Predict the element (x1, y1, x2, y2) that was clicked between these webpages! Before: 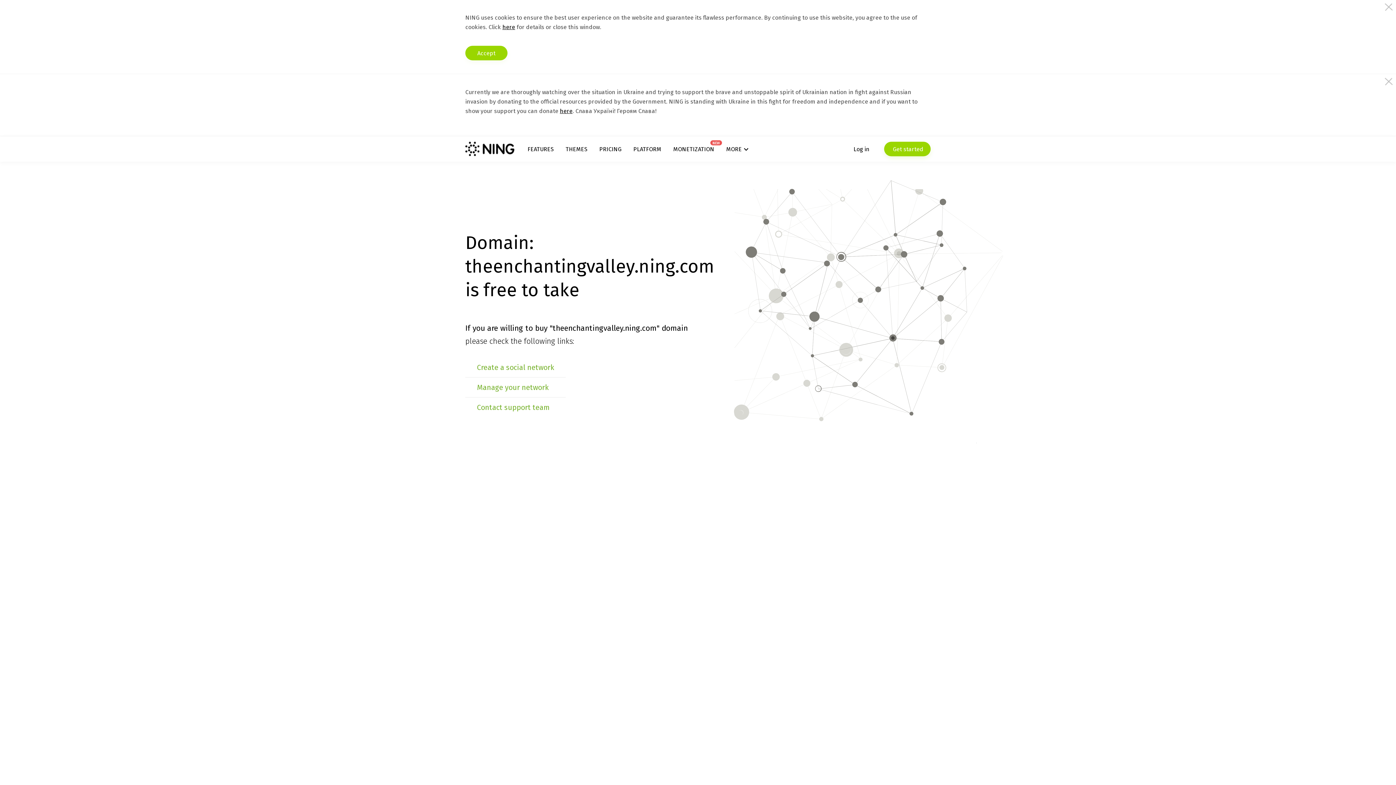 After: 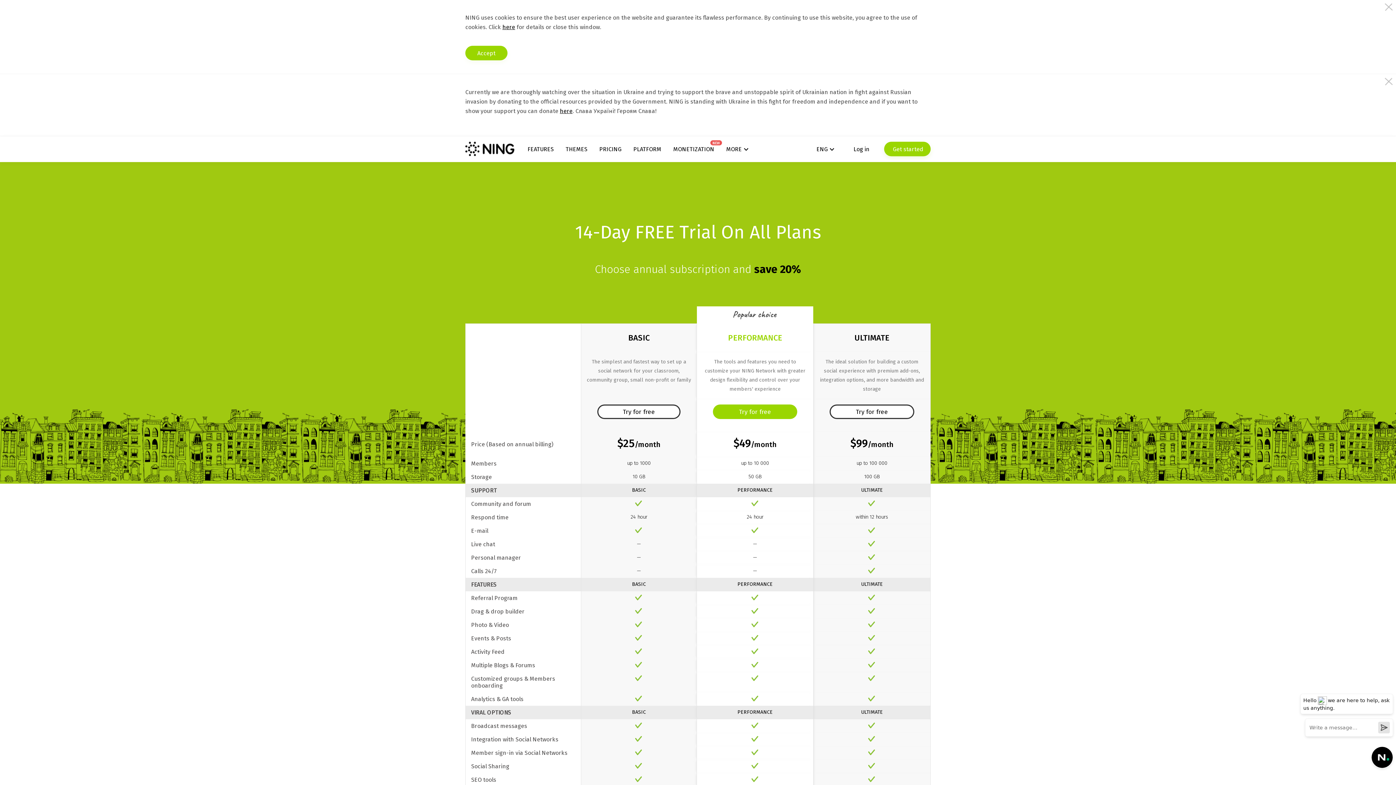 Action: bbox: (599, 145, 621, 152) label: PRICING